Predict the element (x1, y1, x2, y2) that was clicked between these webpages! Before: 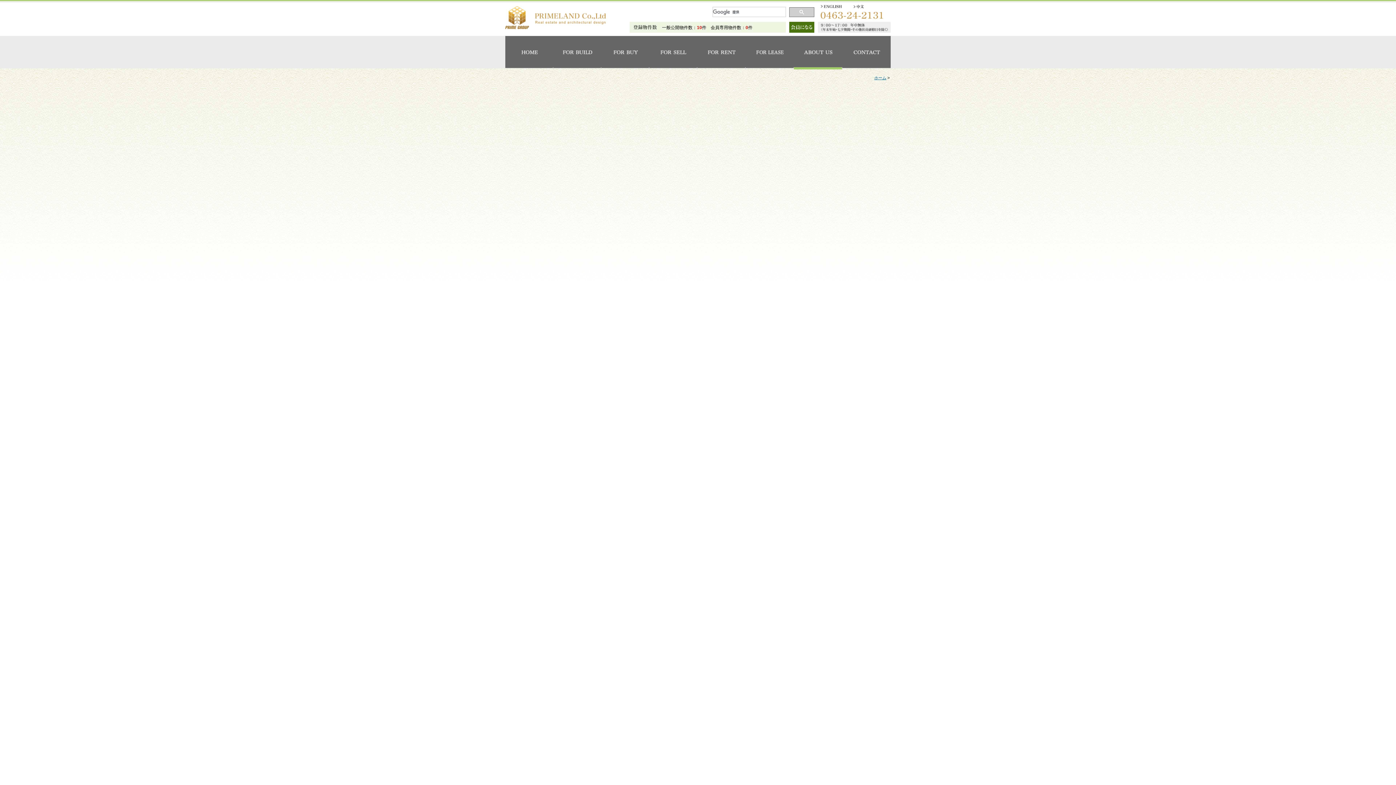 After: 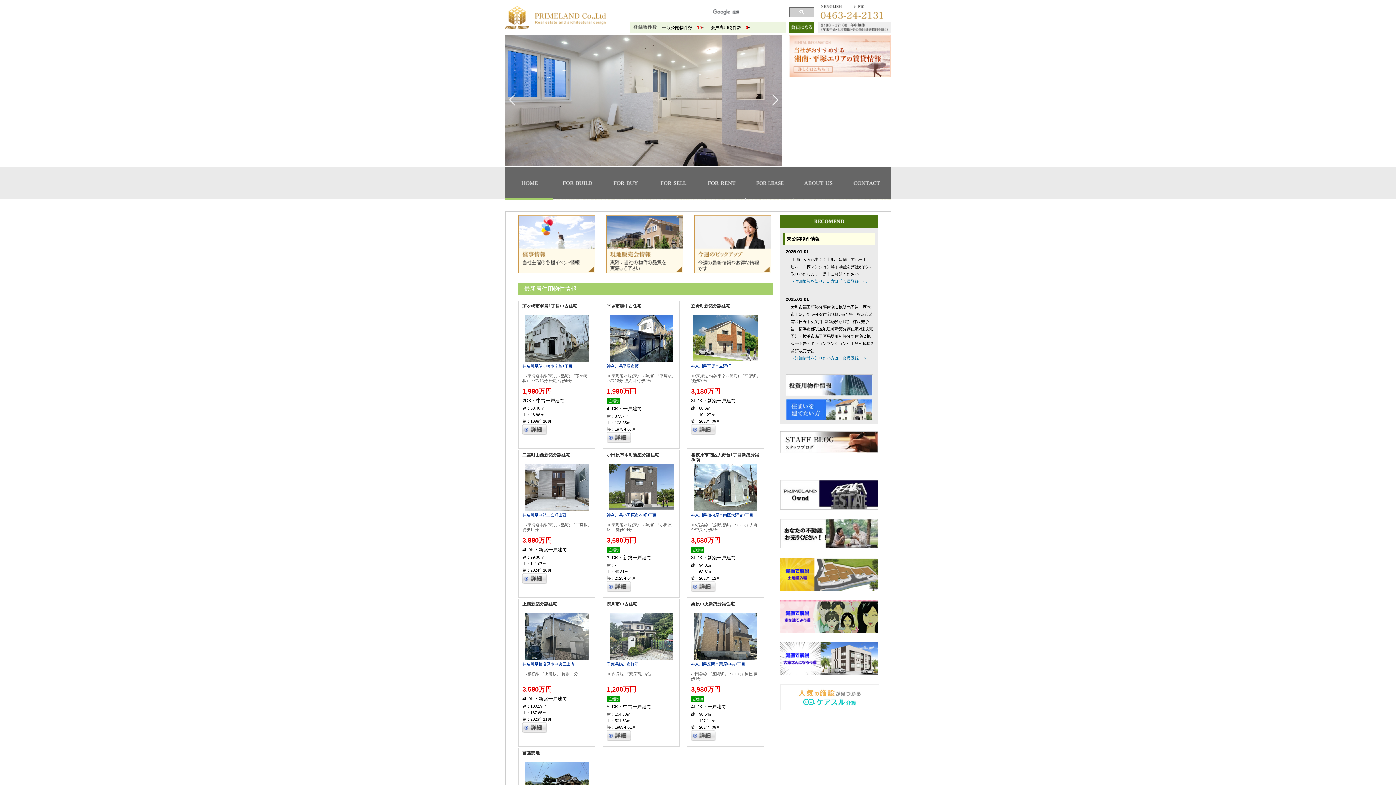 Action: bbox: (874, 75, 886, 80) label: ホーム